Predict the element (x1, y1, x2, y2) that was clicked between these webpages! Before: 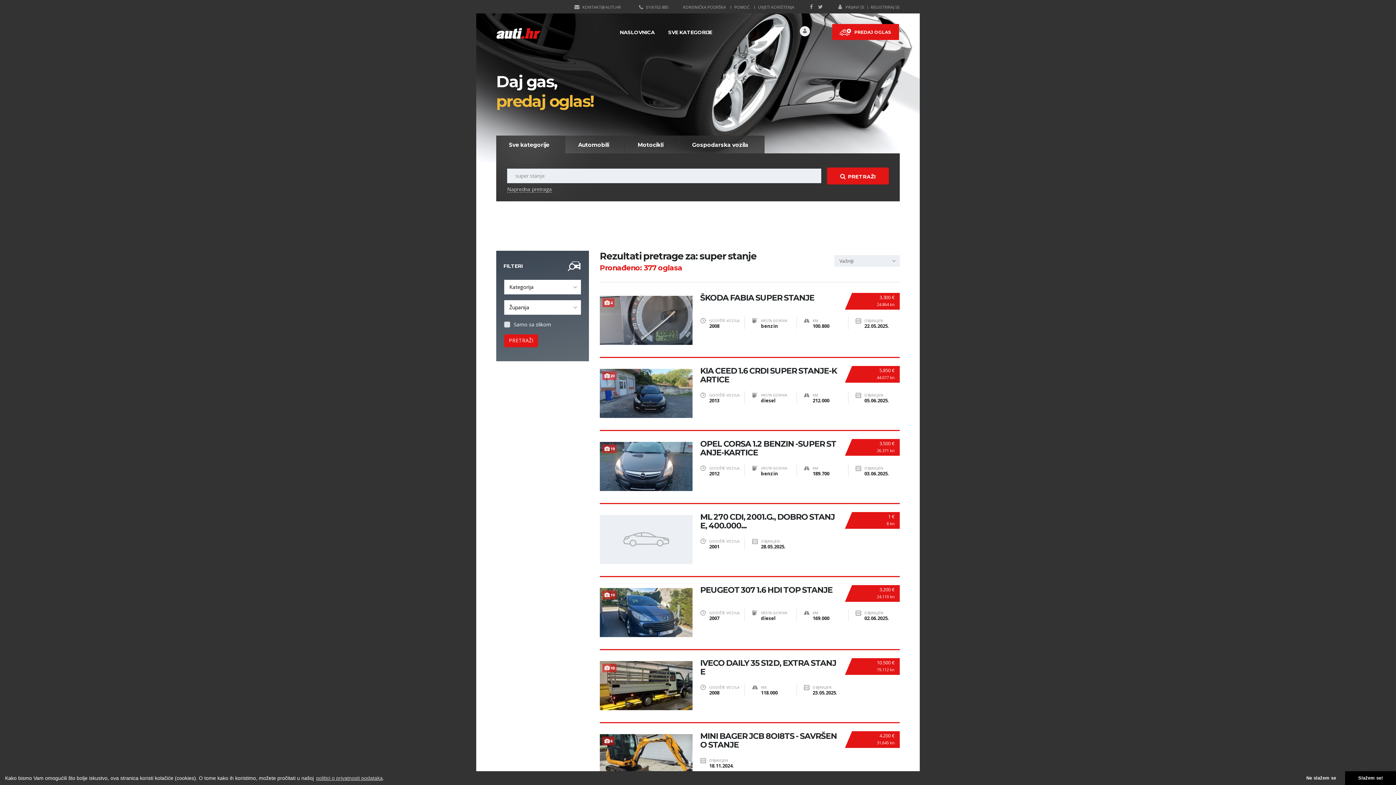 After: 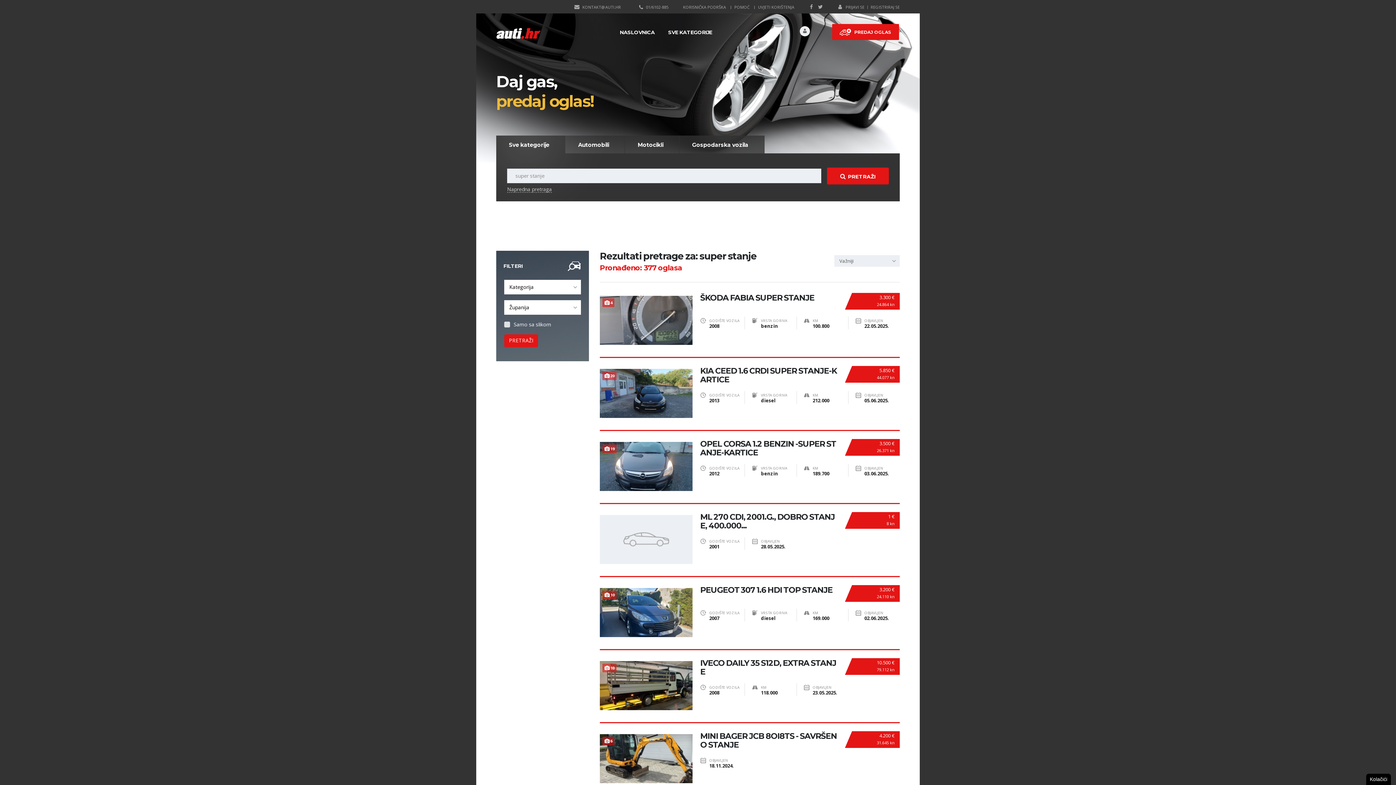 Action: bbox: (1345, 771, 1396, 785) label: allow cookies